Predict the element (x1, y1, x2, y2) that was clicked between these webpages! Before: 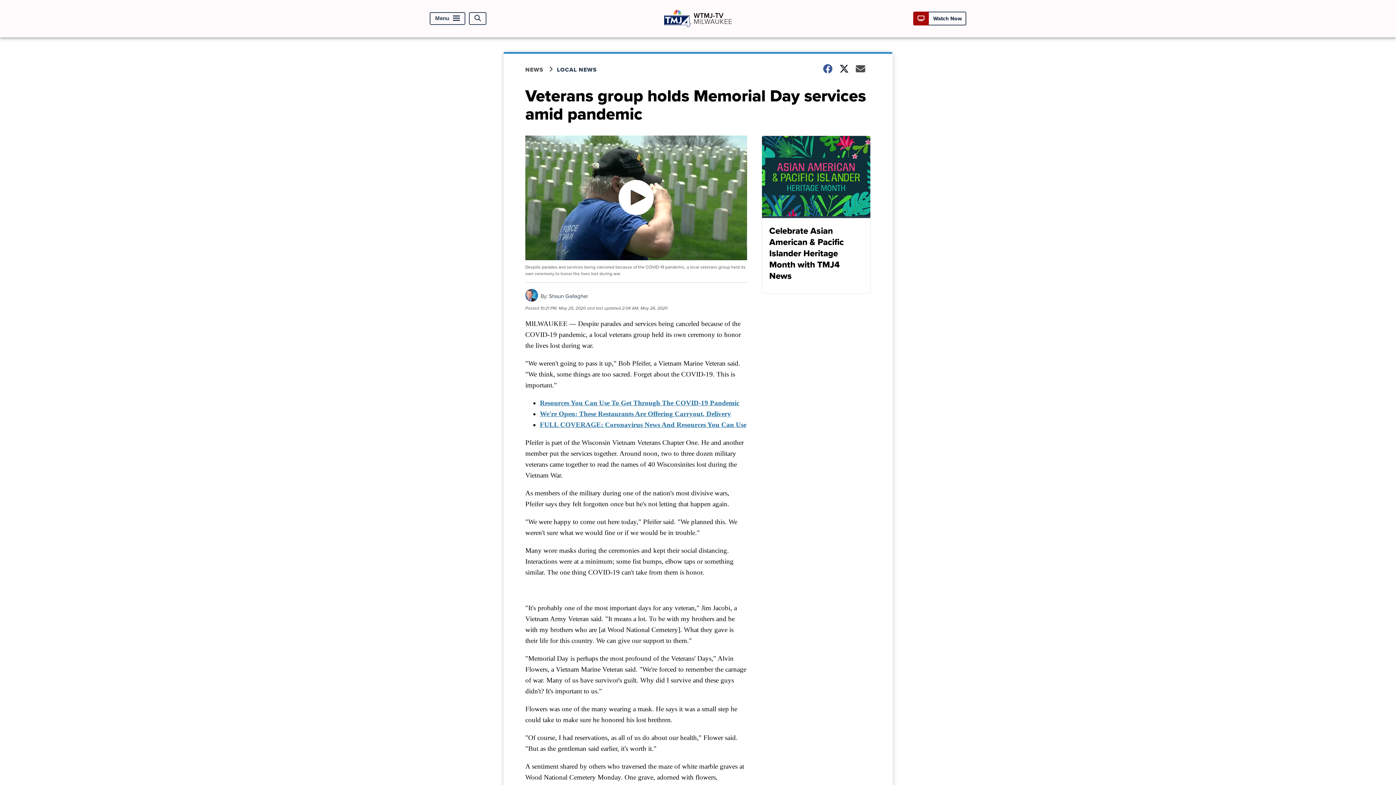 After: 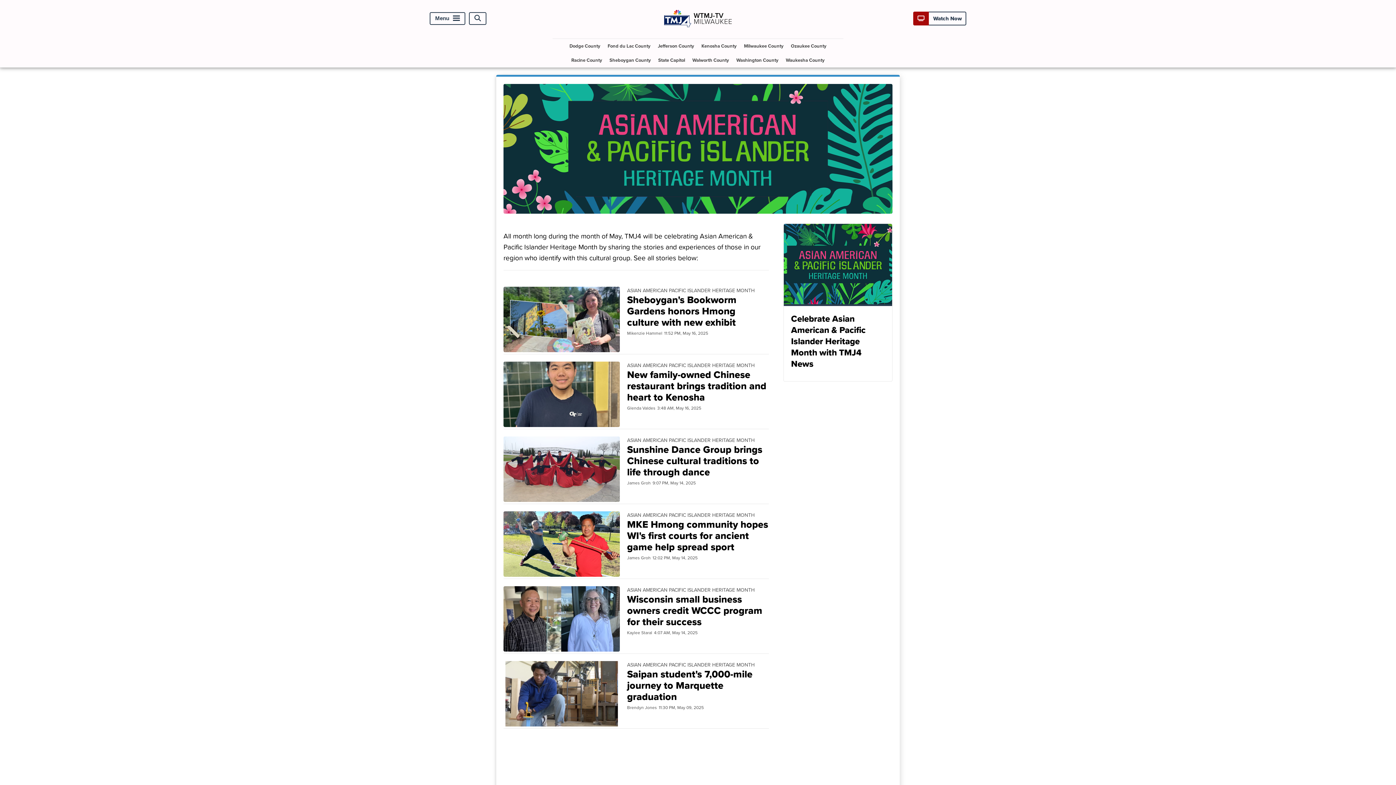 Action: label: Celebrate Asian American & Pacific Islander Heritage Month with TMJ4 News bbox: (761, 135, 870, 293)